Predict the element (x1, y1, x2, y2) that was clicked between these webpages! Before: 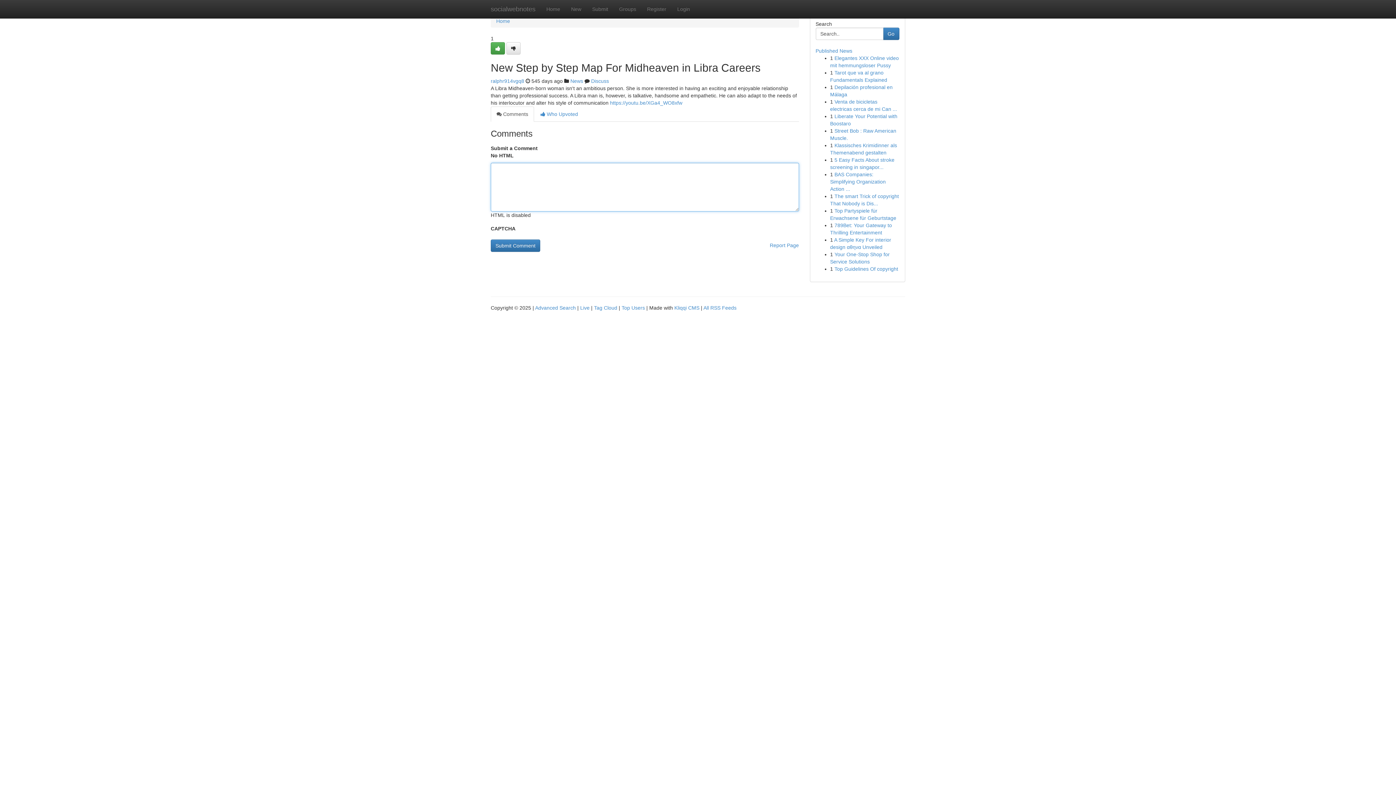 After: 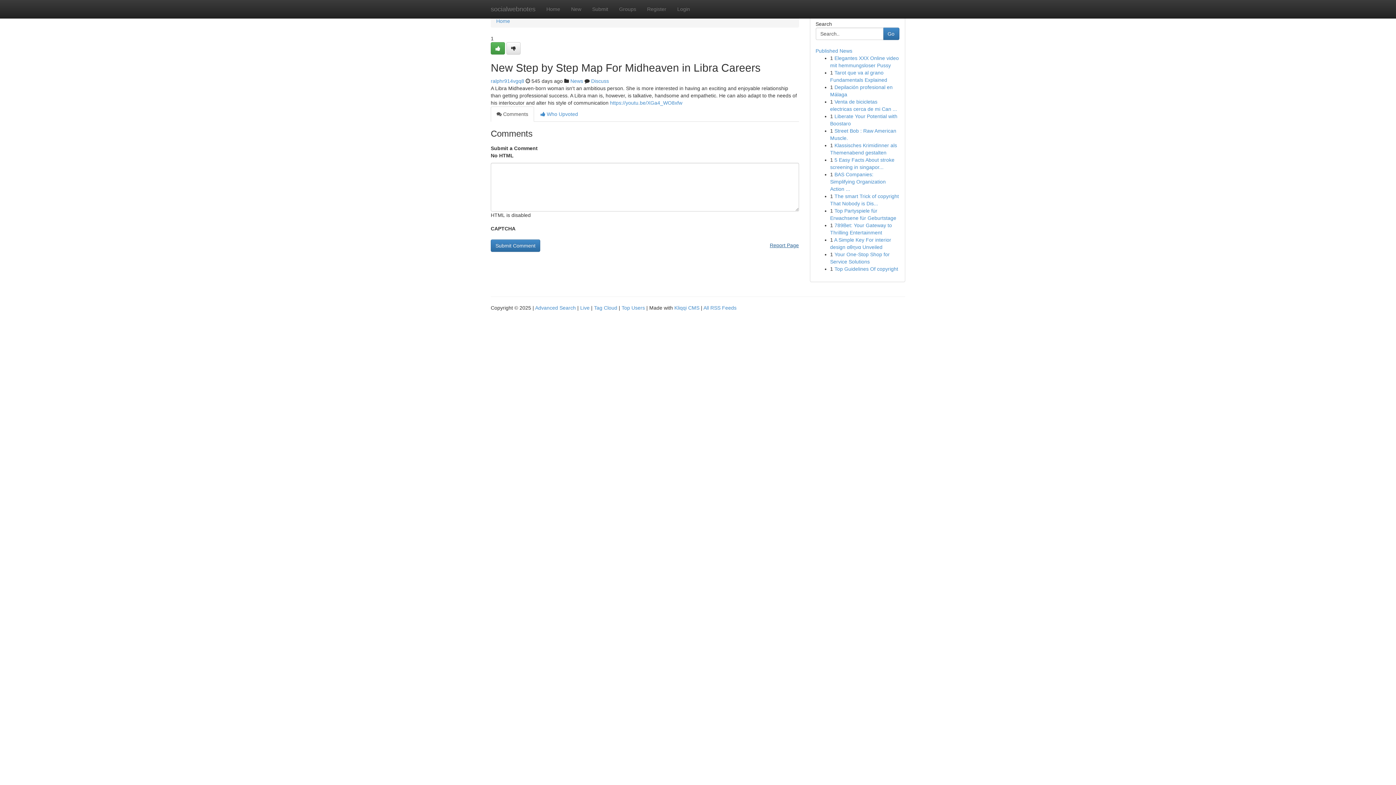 Action: label: Report Page bbox: (770, 239, 799, 251)